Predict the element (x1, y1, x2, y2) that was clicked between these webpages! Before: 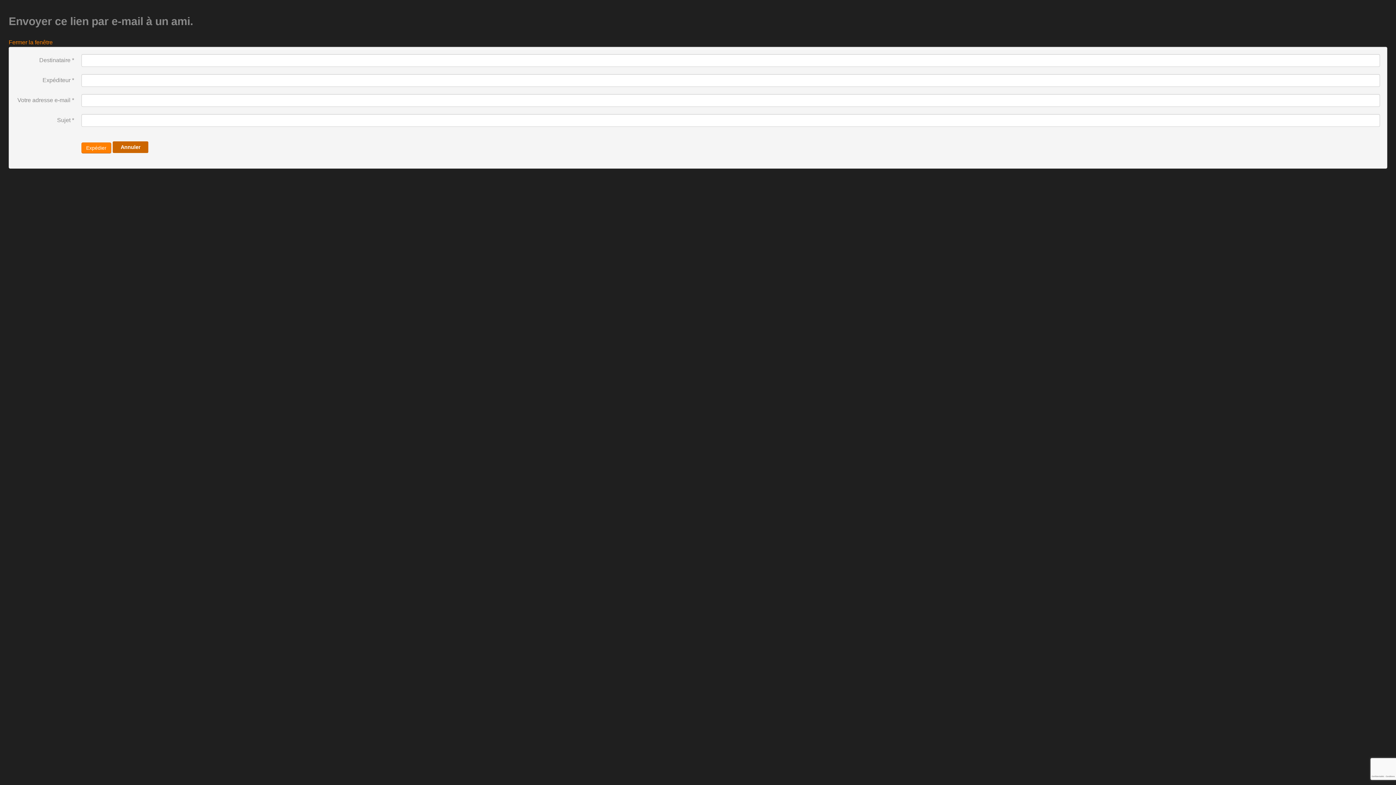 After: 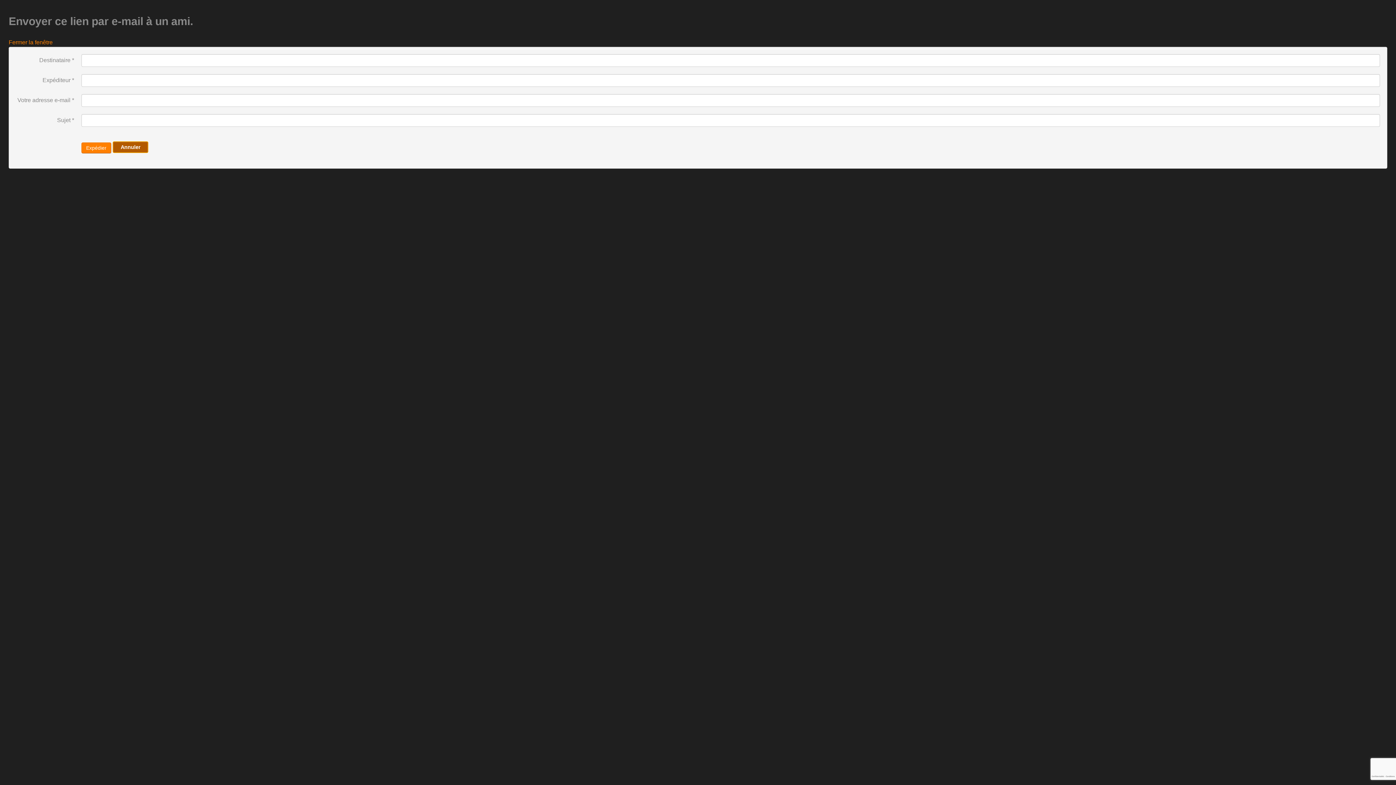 Action: label: Annuler bbox: (112, 141, 148, 153)